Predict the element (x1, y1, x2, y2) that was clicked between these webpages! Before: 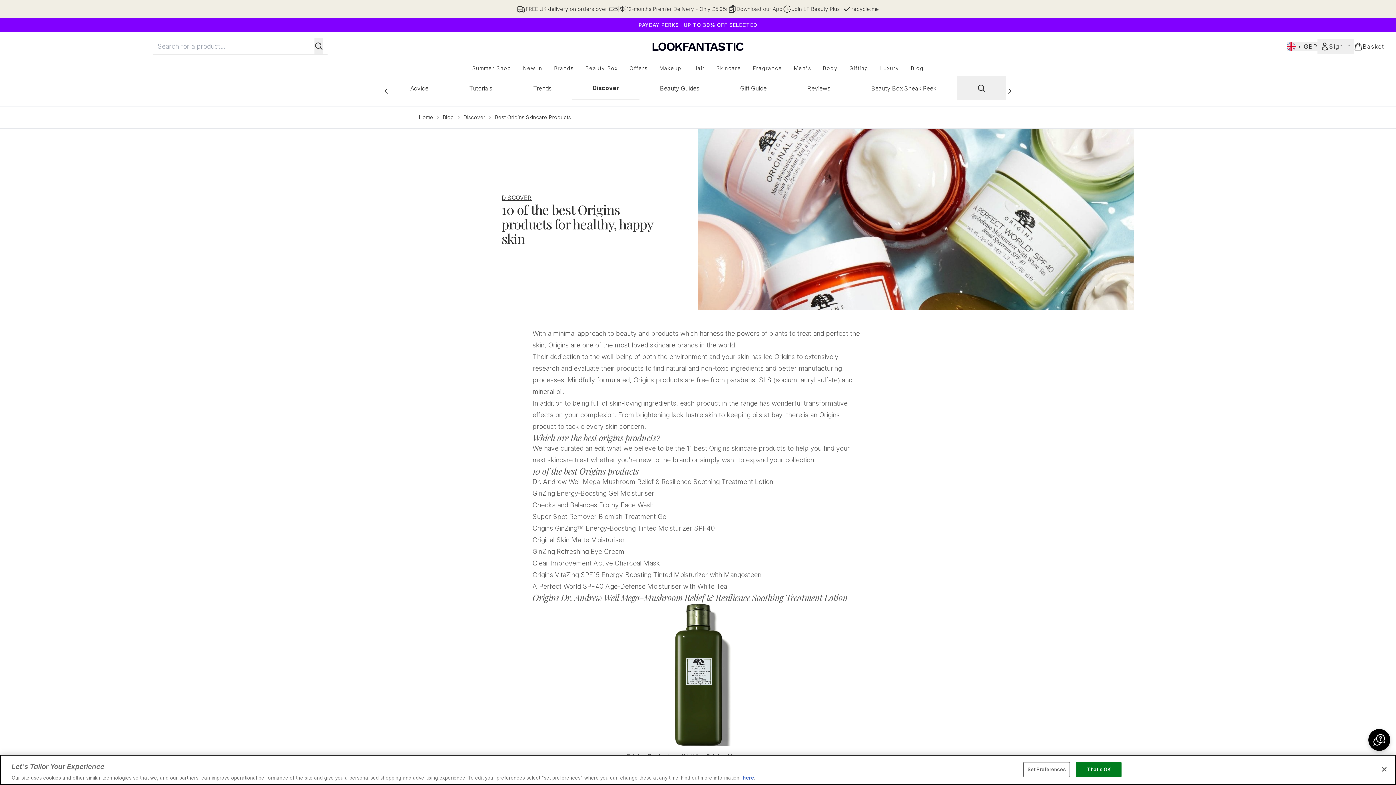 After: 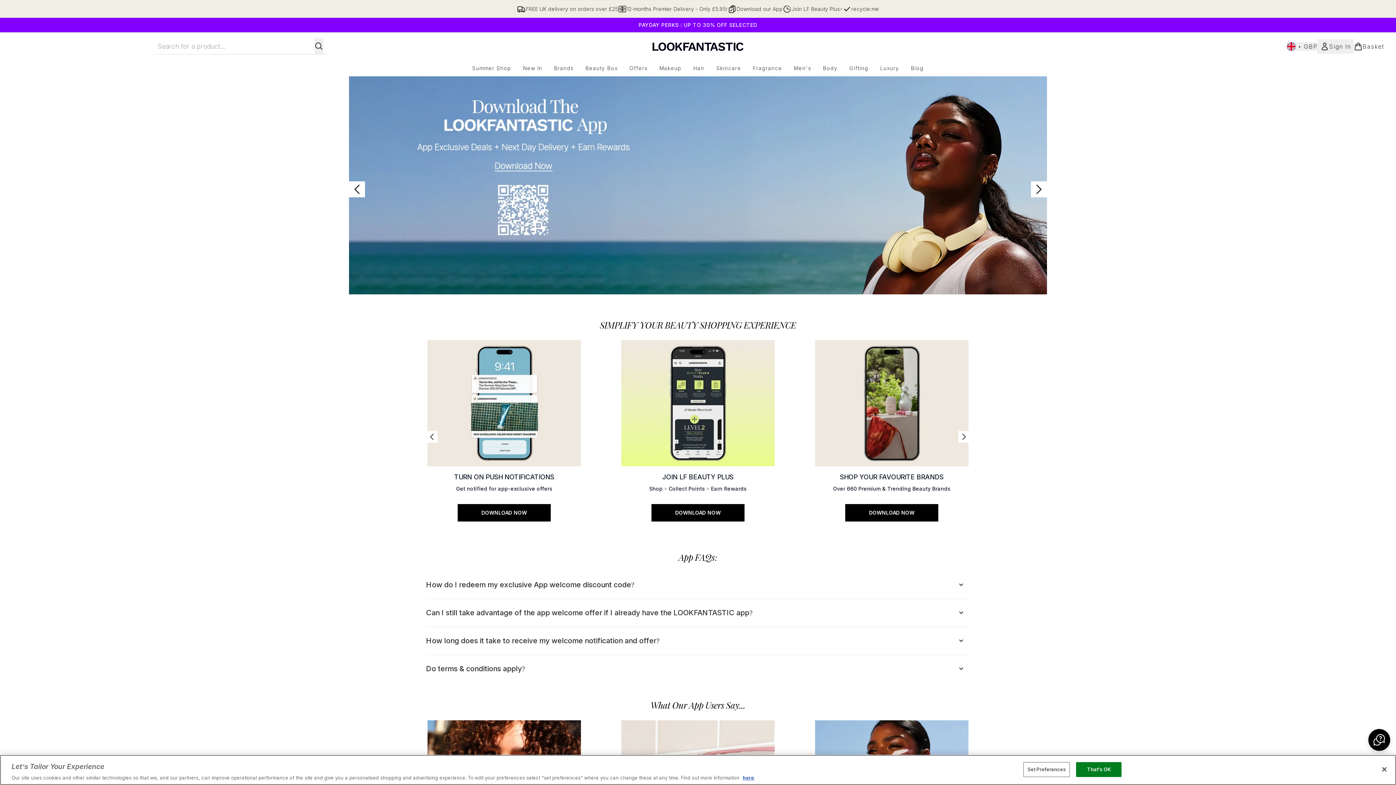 Action: label: Download our App bbox: (727, 4, 782, 13)